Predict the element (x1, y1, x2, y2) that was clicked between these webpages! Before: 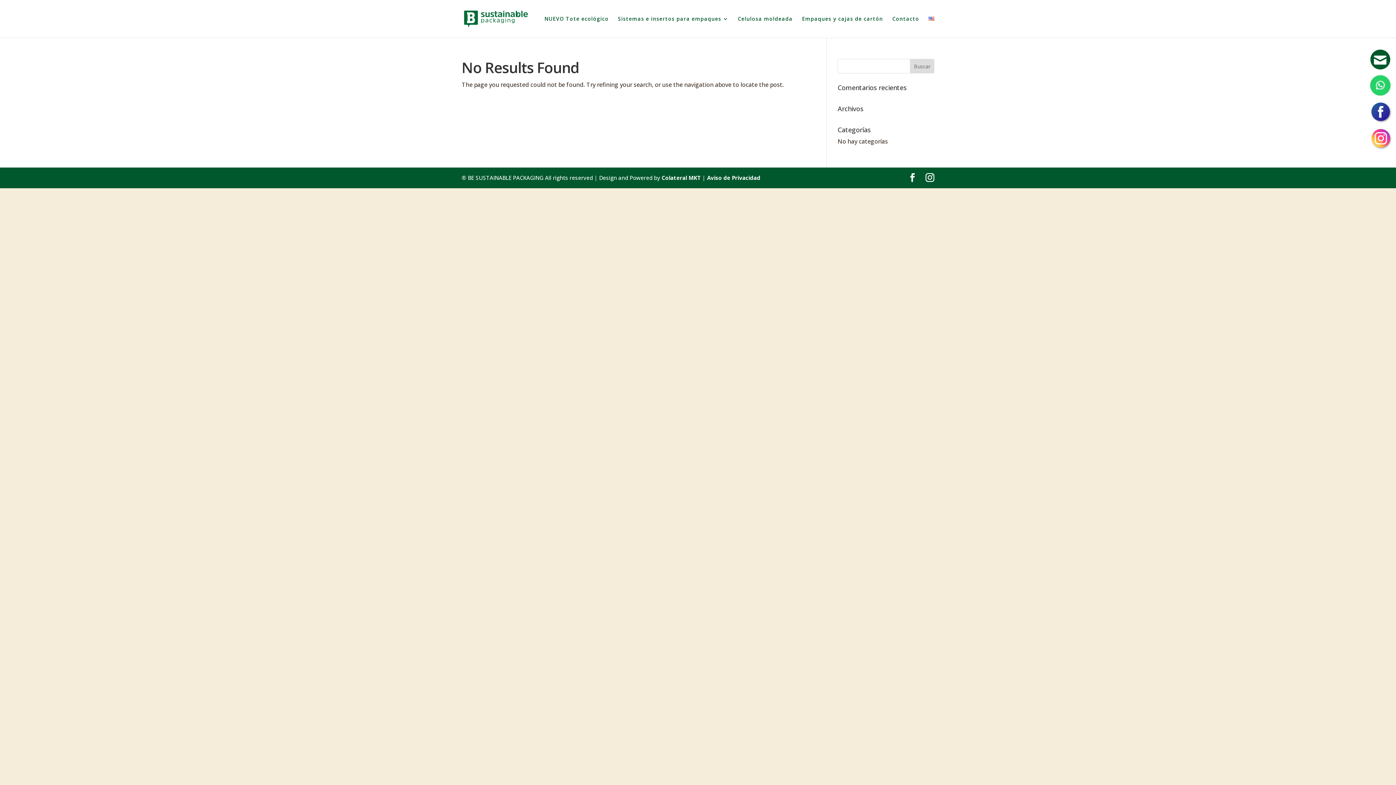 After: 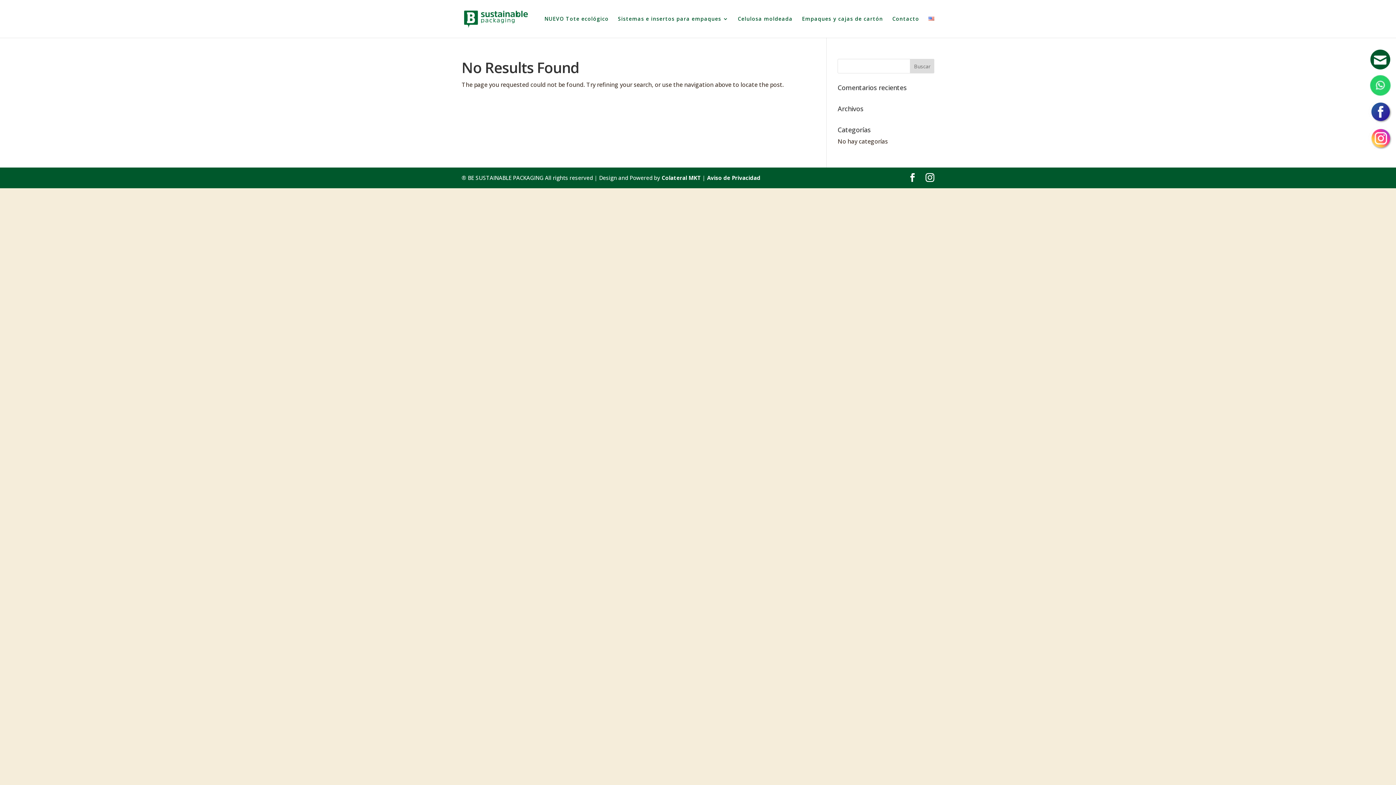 Action: bbox: (1369, 64, 1392, 72)